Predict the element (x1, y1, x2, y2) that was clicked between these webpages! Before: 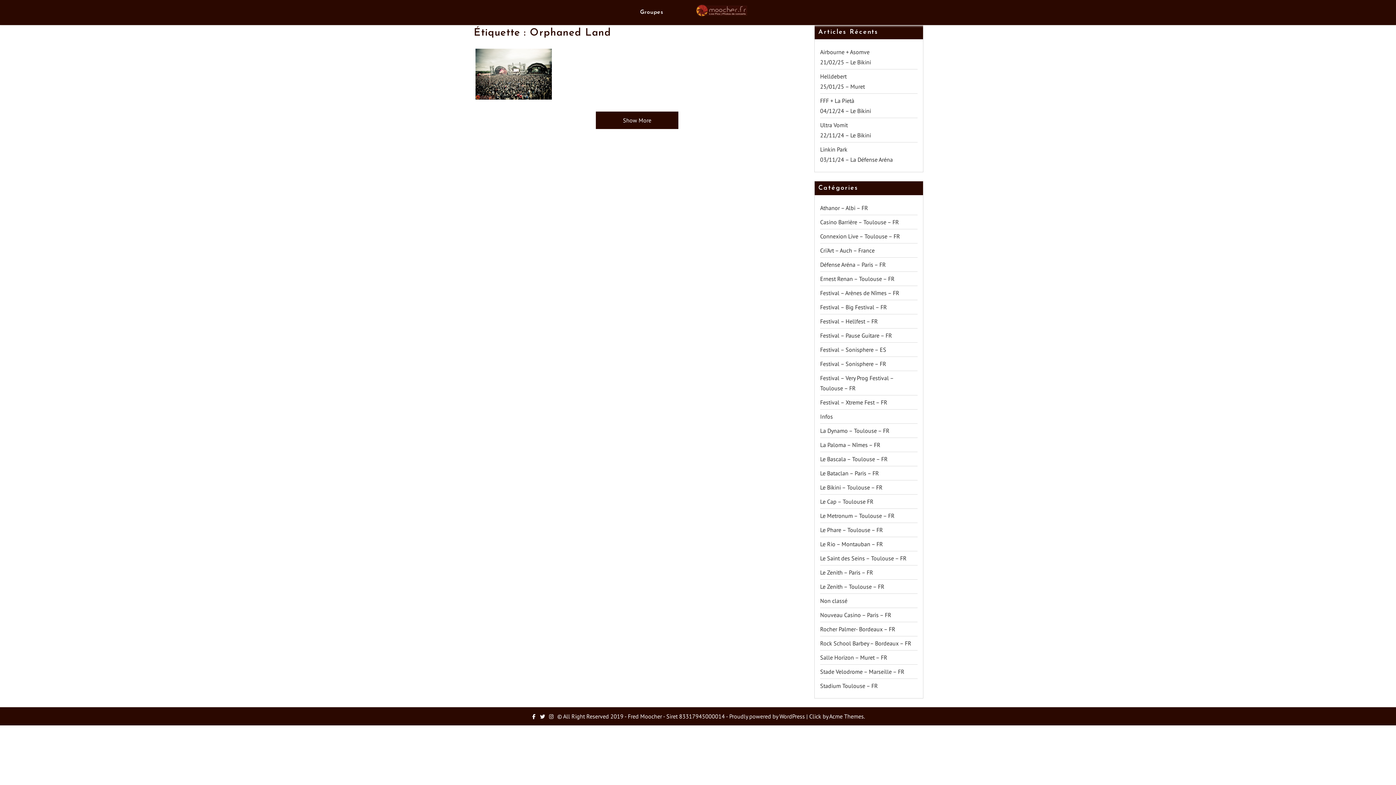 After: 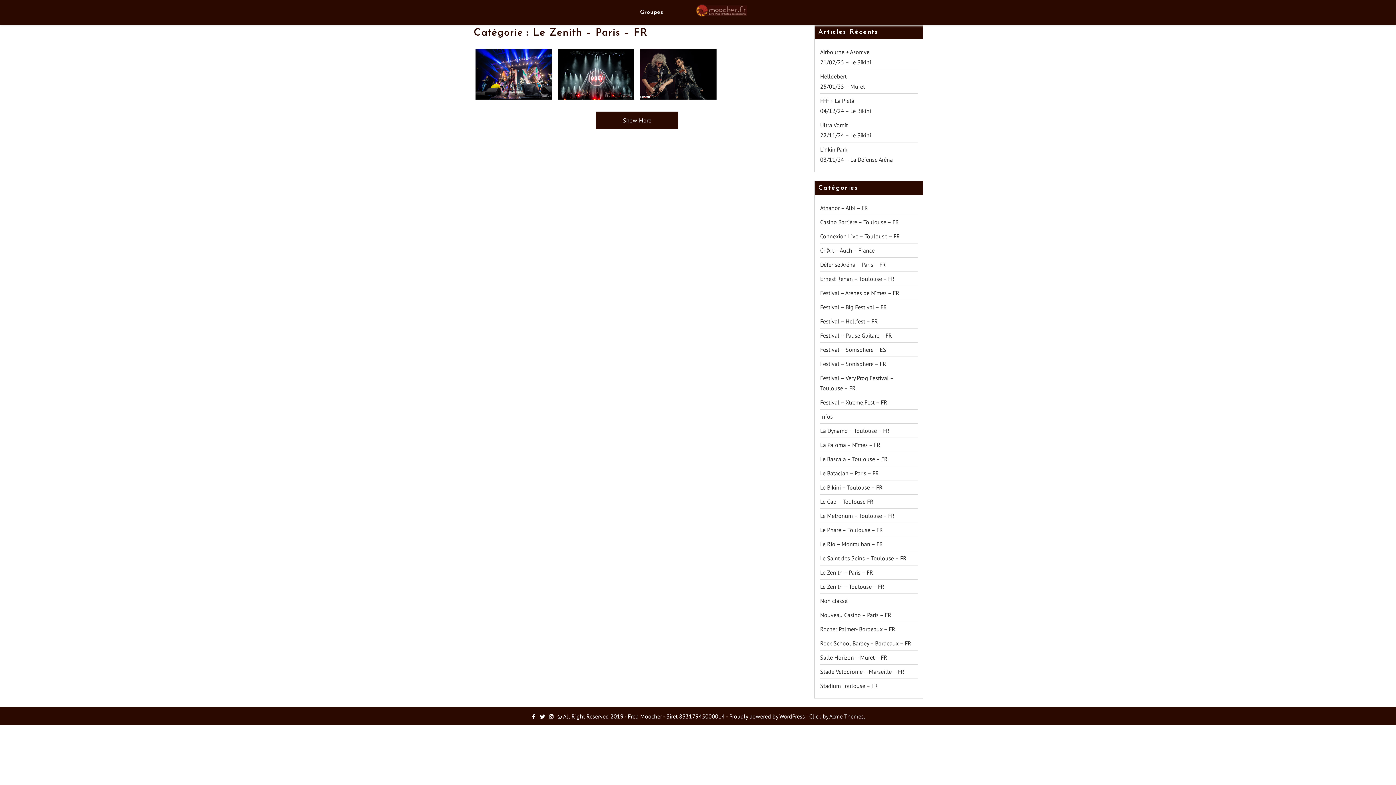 Action: bbox: (820, 568, 873, 576) label: Le Zenith – Paris – FR